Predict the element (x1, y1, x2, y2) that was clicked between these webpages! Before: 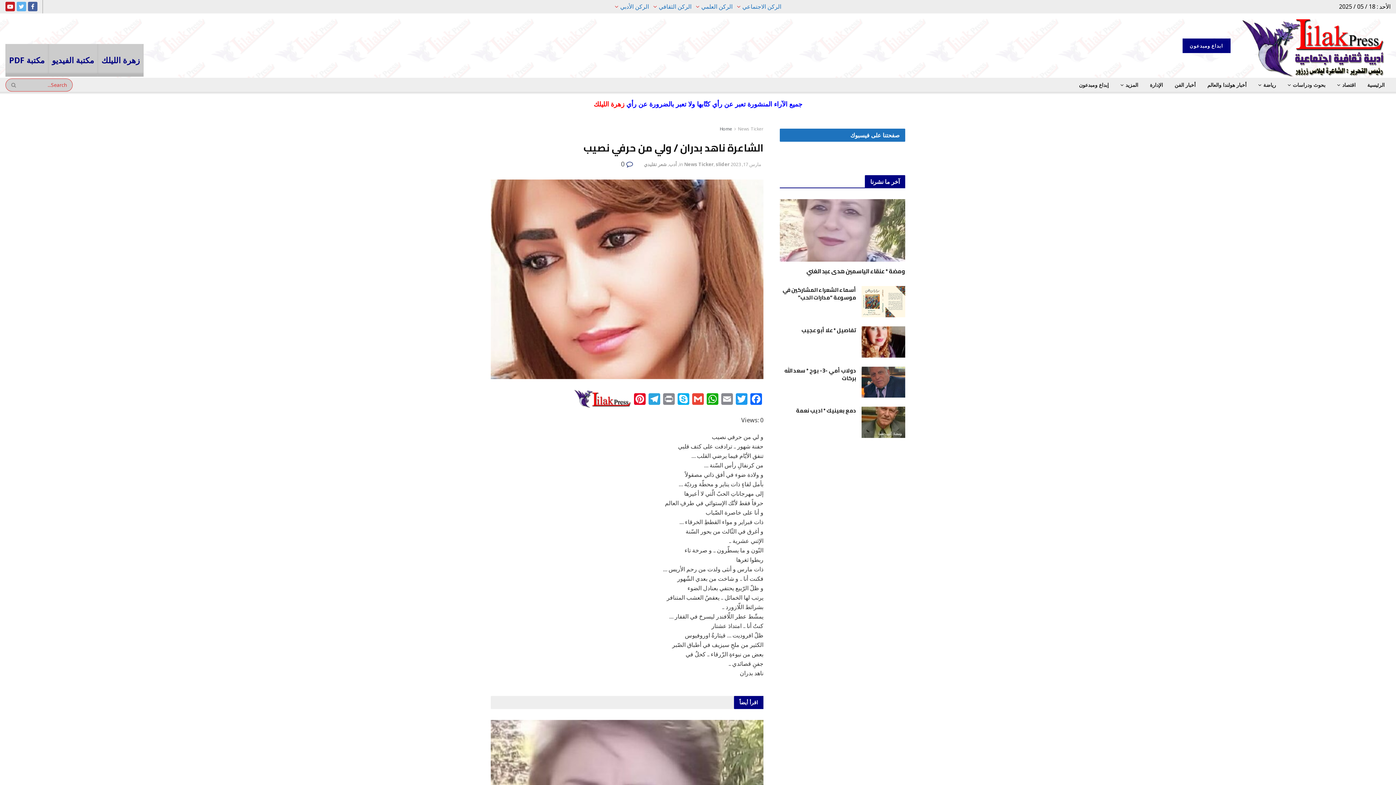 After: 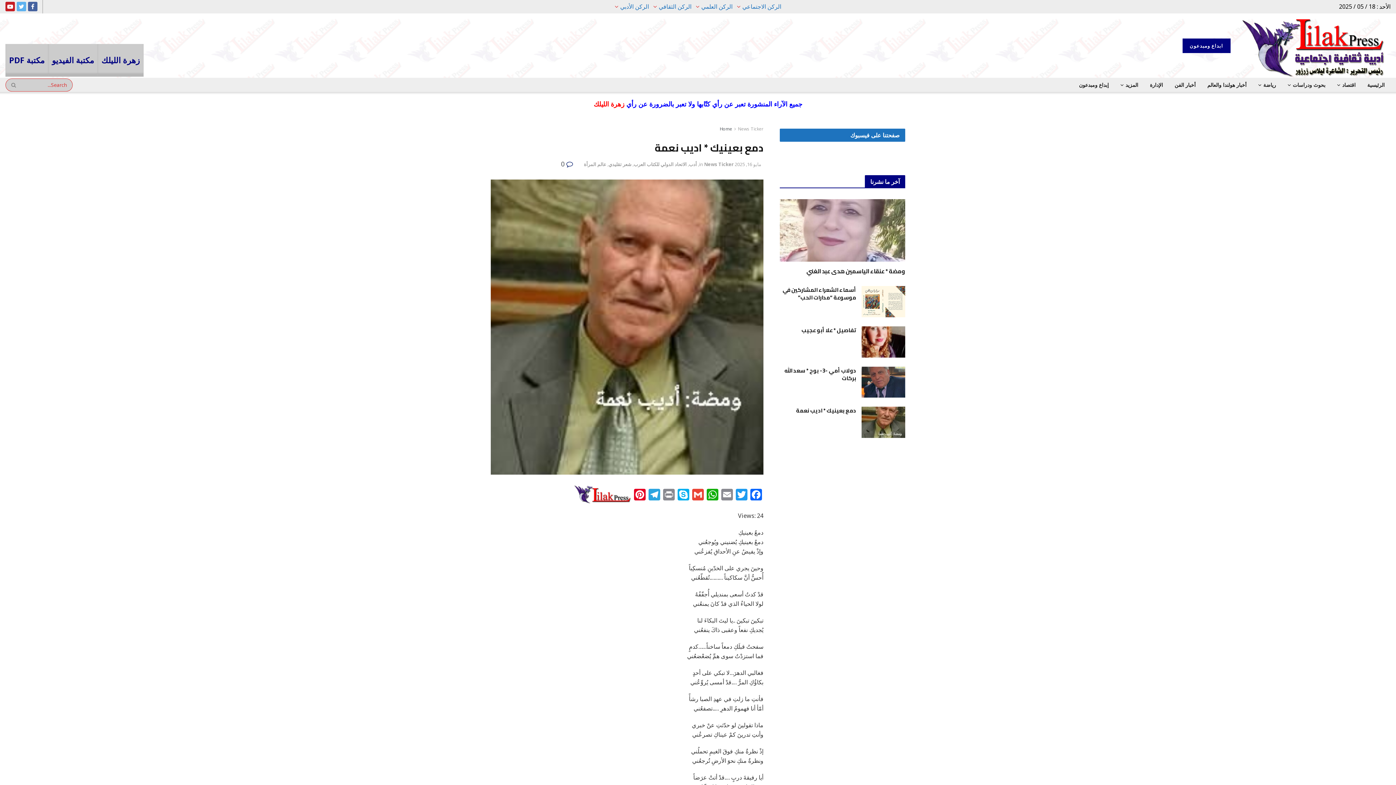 Action: bbox: (796, 405, 856, 416) label: دمع بعينيك * اديب نعمة